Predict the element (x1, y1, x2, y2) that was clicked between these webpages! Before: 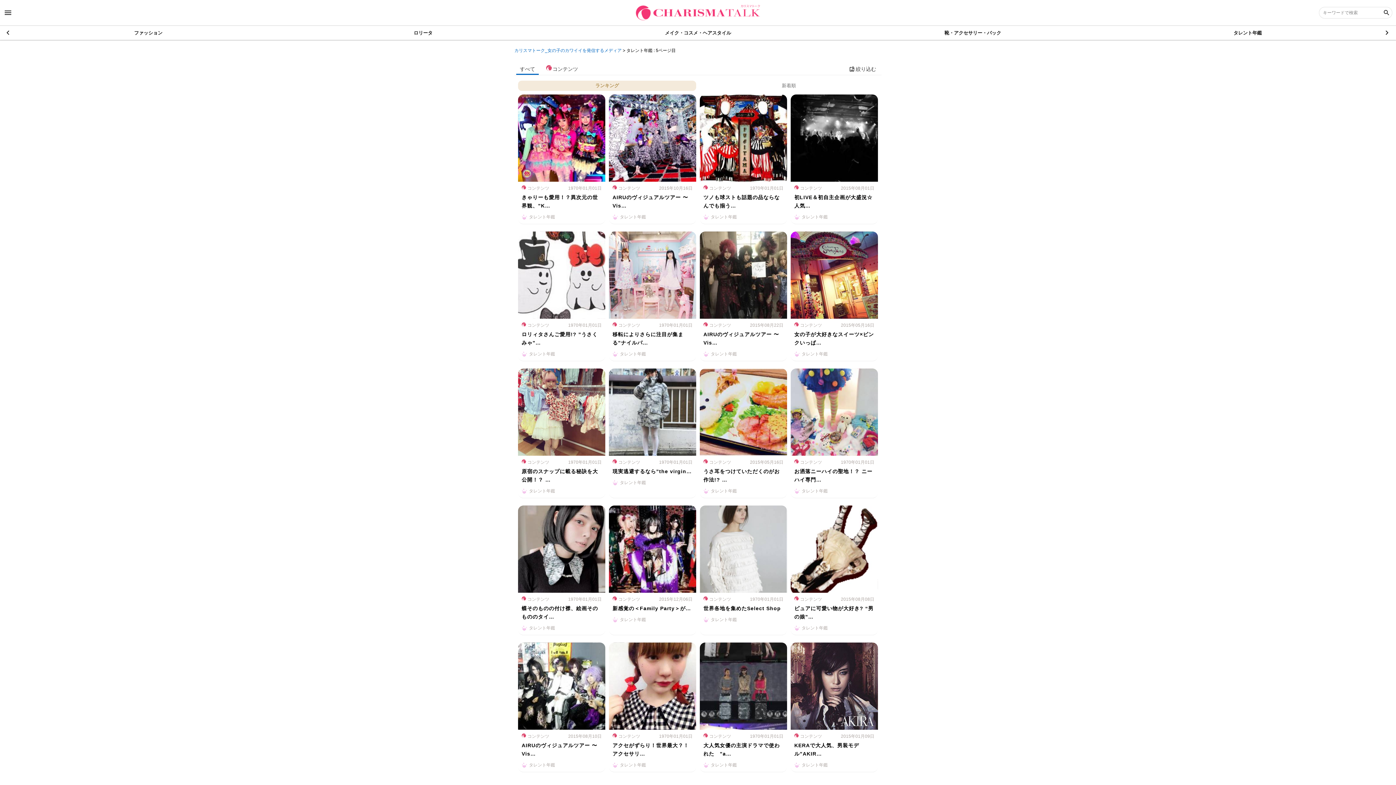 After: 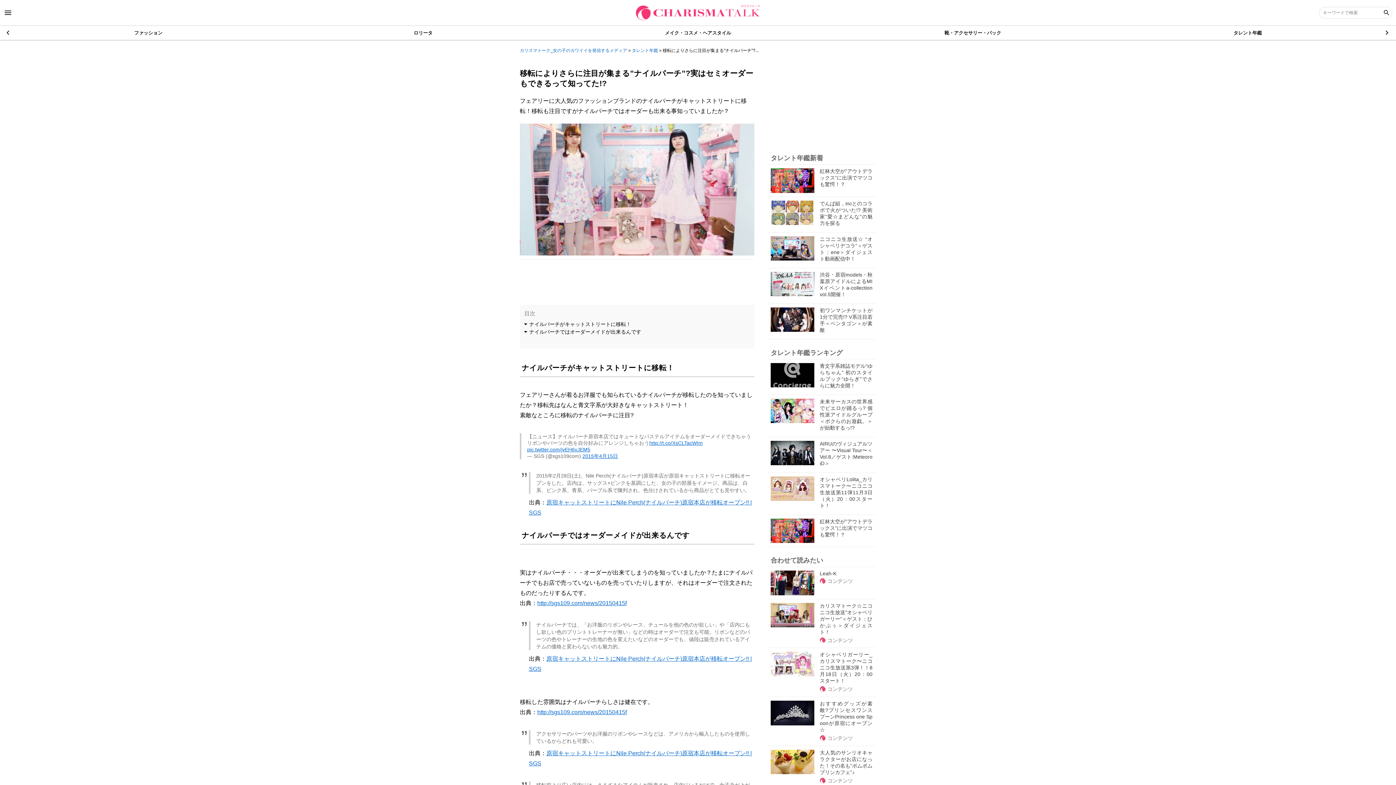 Action: bbox: (609, 231, 696, 361) label: コンテンツ
1970年01月01日
移転によりさらに注目が集まる”ナイルパ…
タレント年鑑